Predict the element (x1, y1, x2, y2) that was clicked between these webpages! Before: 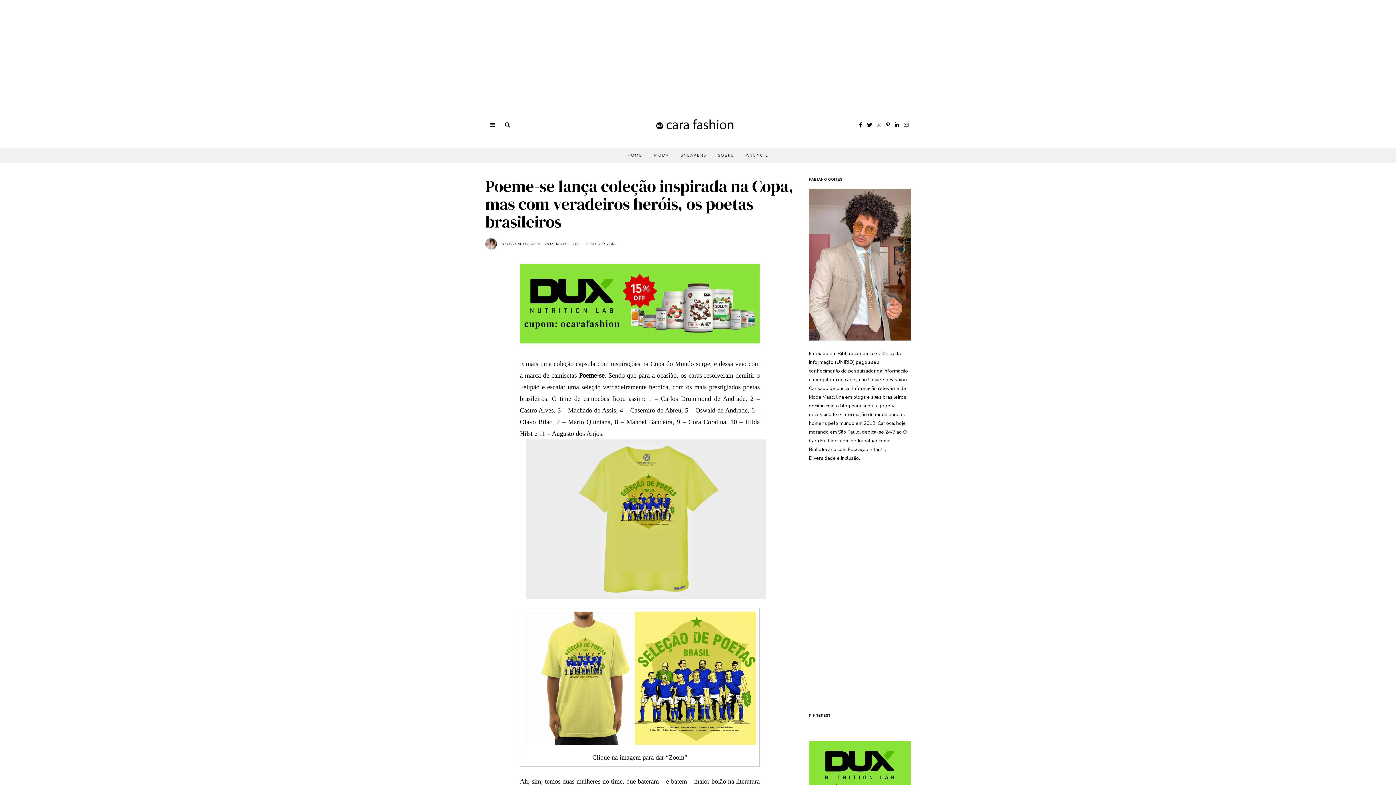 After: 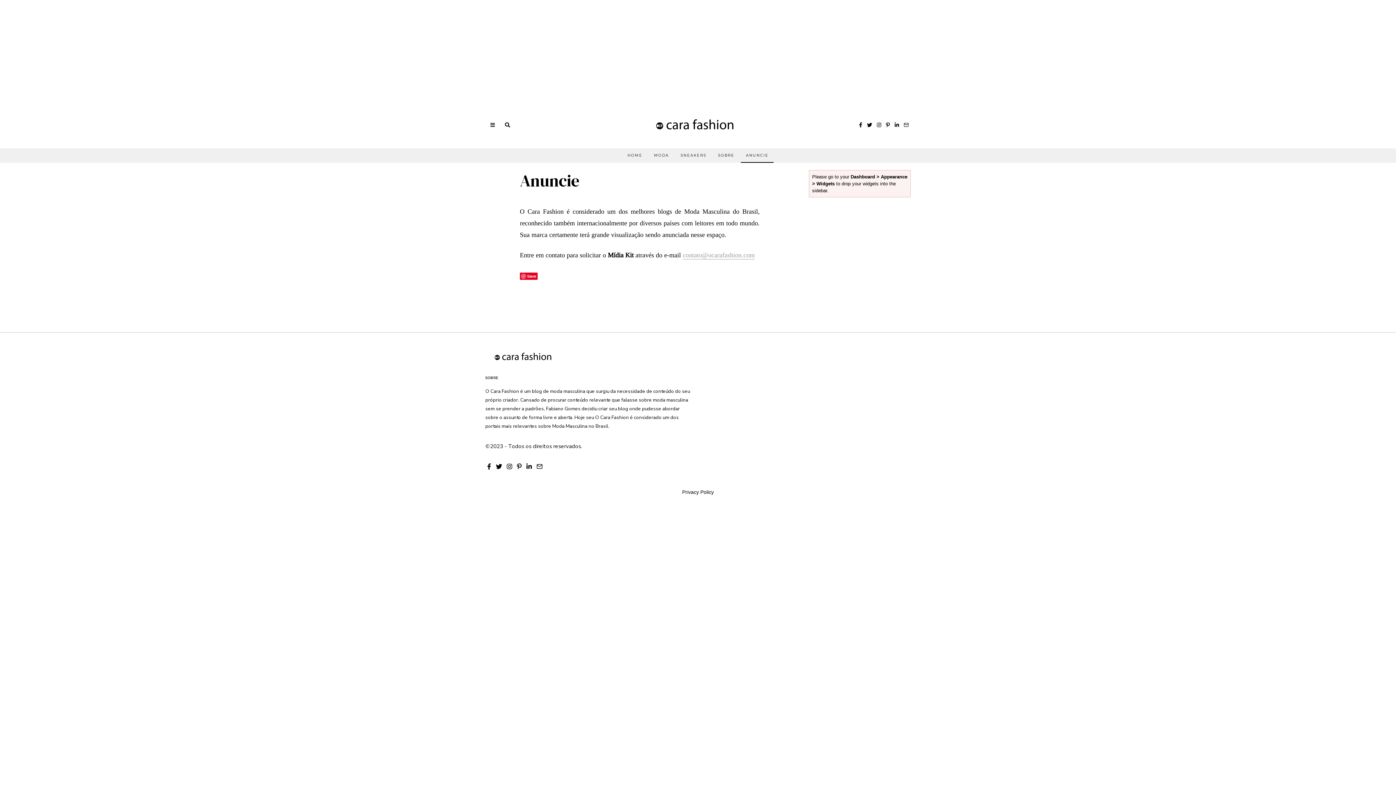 Action: label: ANUNCIE bbox: (741, 148, 773, 162)